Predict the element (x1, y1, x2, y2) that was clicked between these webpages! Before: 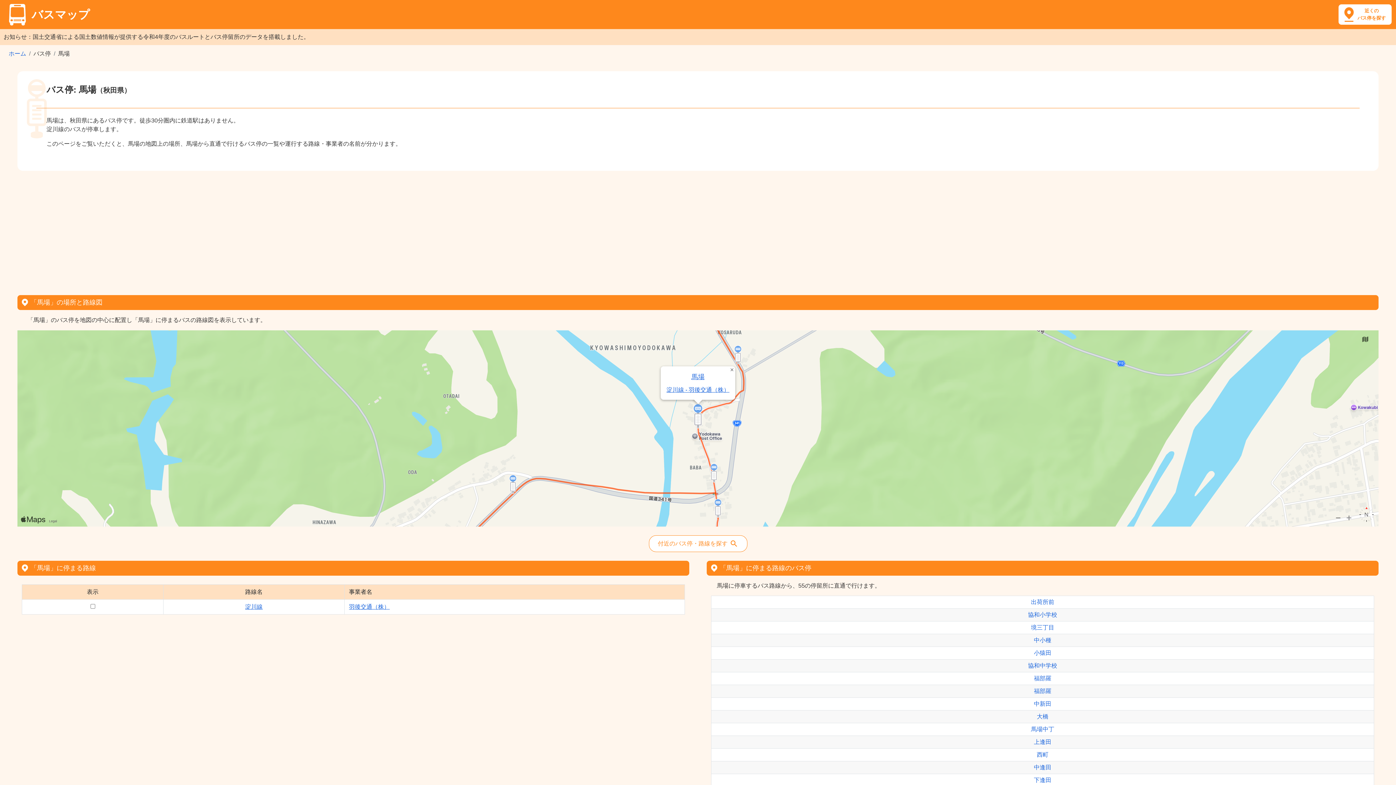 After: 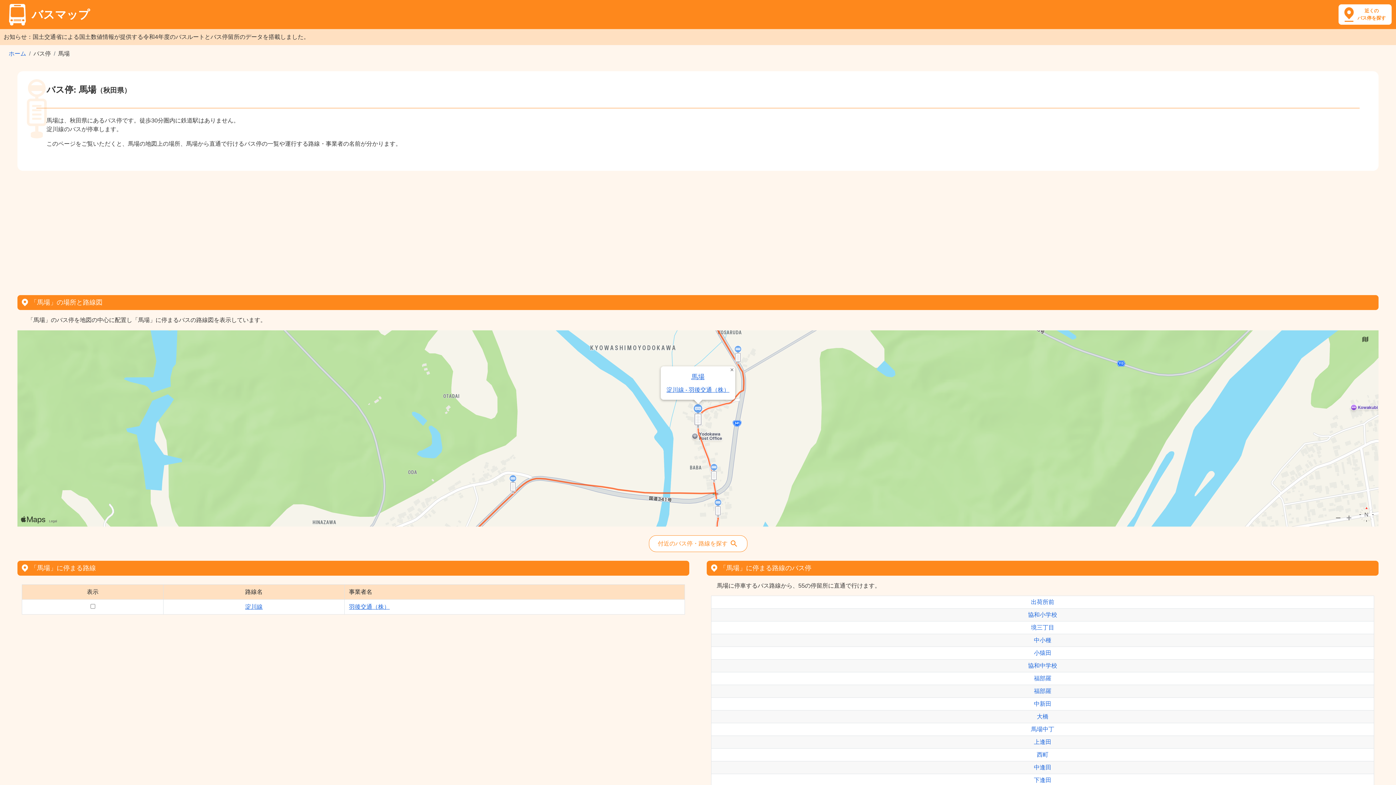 Action: bbox: (691, 373, 704, 380) label: 馬場